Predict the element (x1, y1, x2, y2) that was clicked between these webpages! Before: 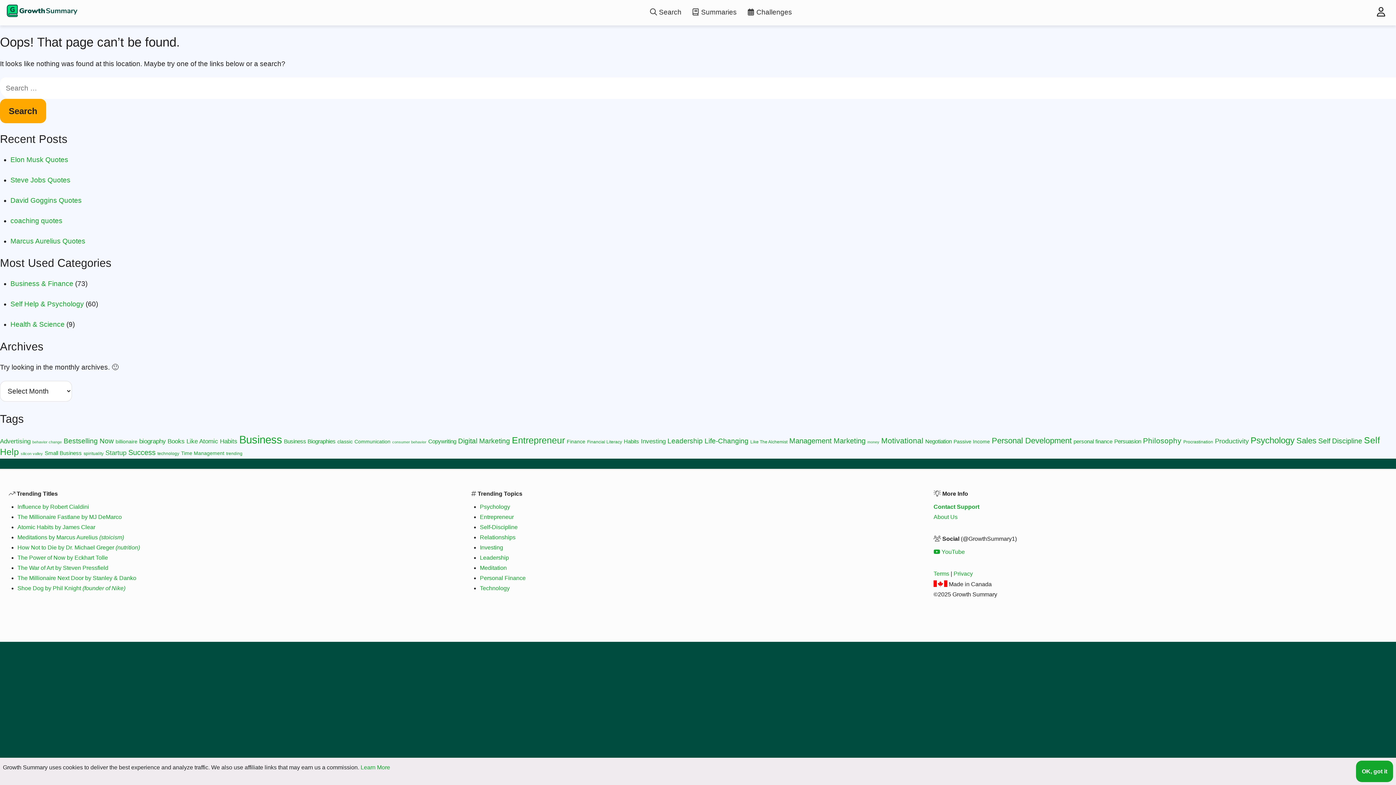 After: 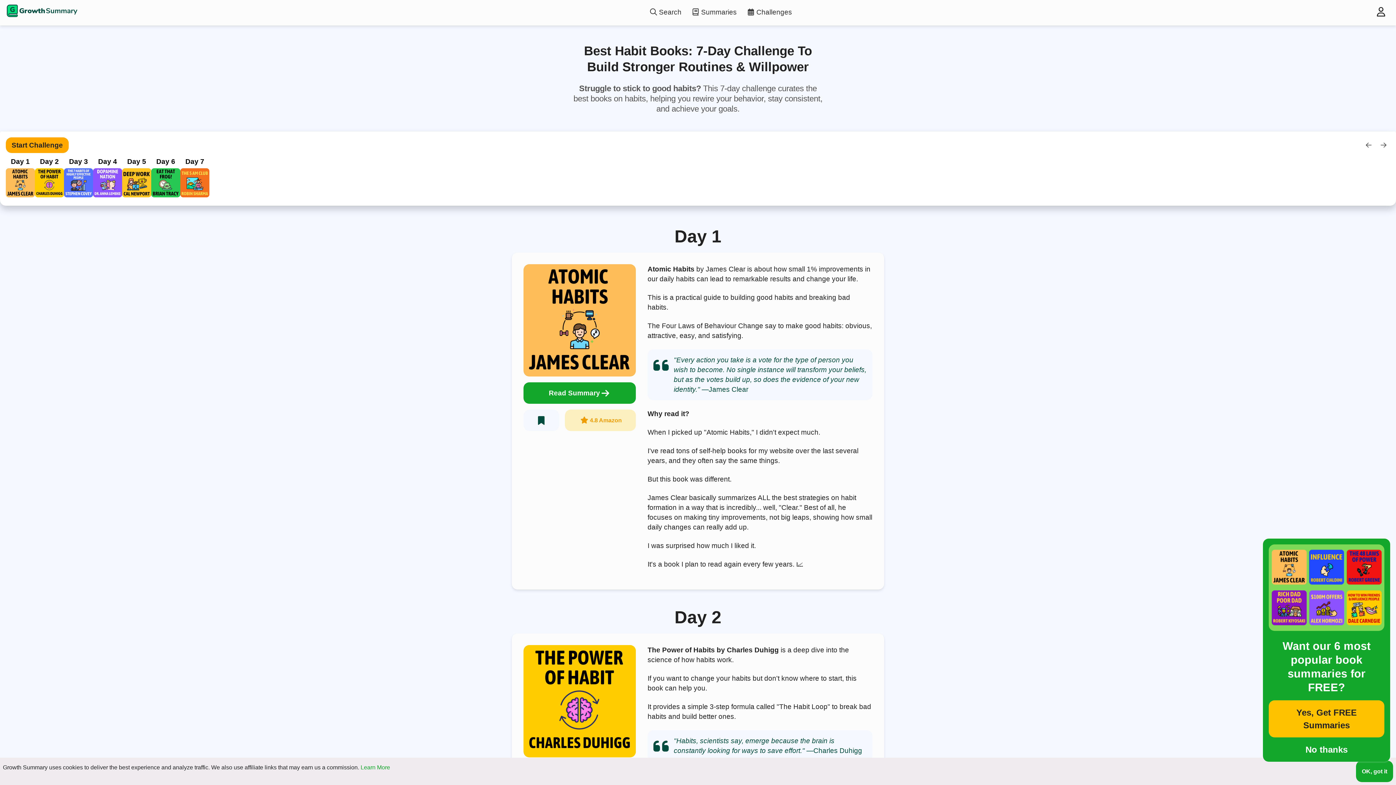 Action: bbox: (624, 438, 639, 444) label: Habits (11 items)